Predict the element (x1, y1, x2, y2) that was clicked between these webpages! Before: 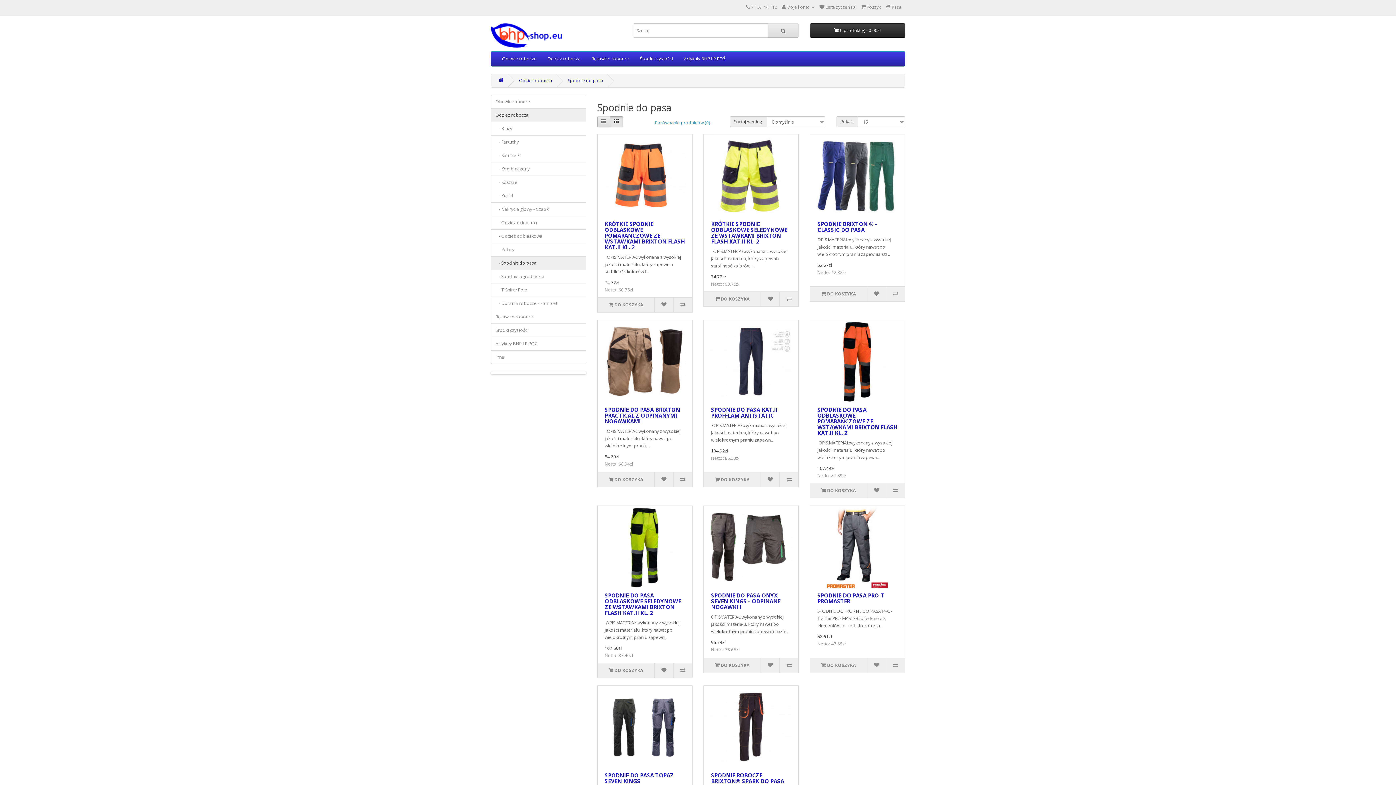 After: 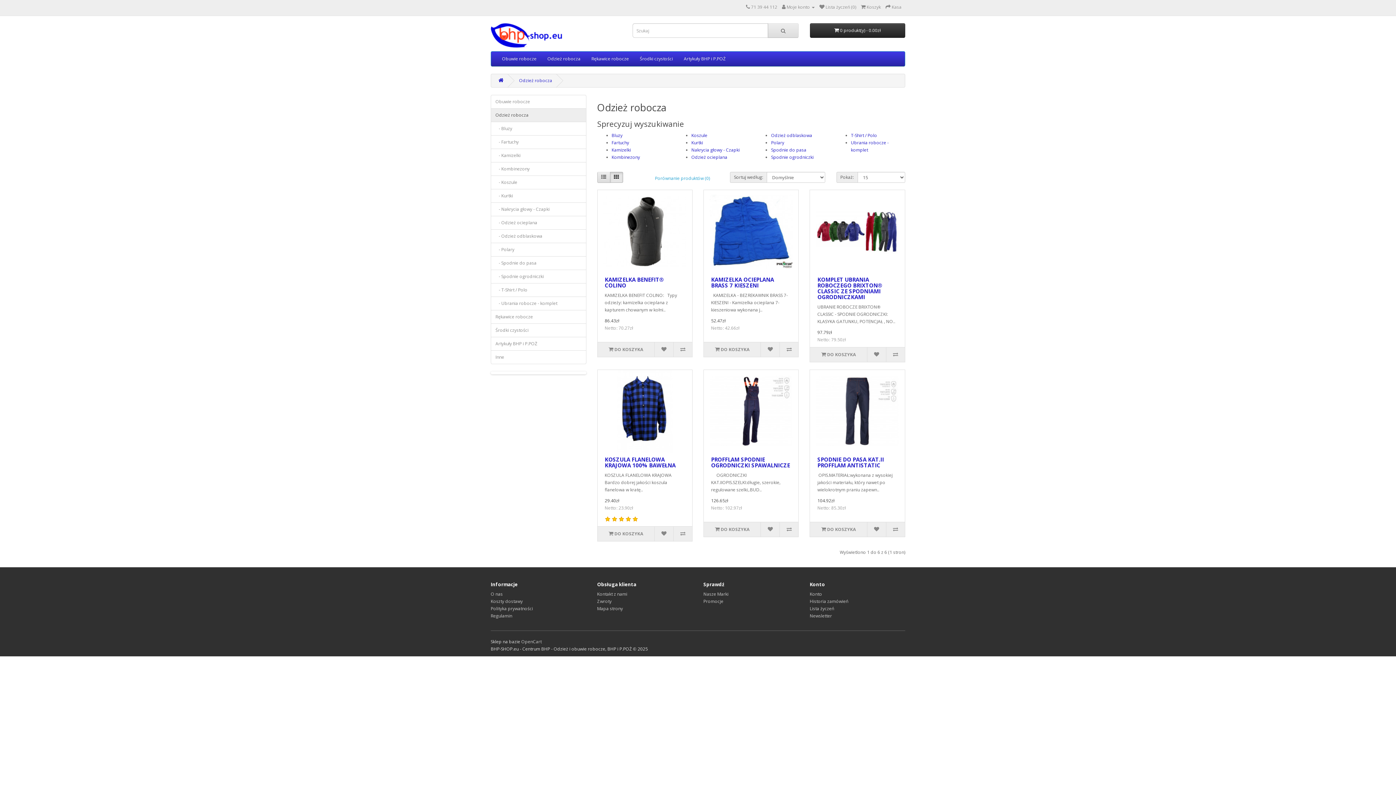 Action: bbox: (519, 77, 552, 83) label: Odzież robocza